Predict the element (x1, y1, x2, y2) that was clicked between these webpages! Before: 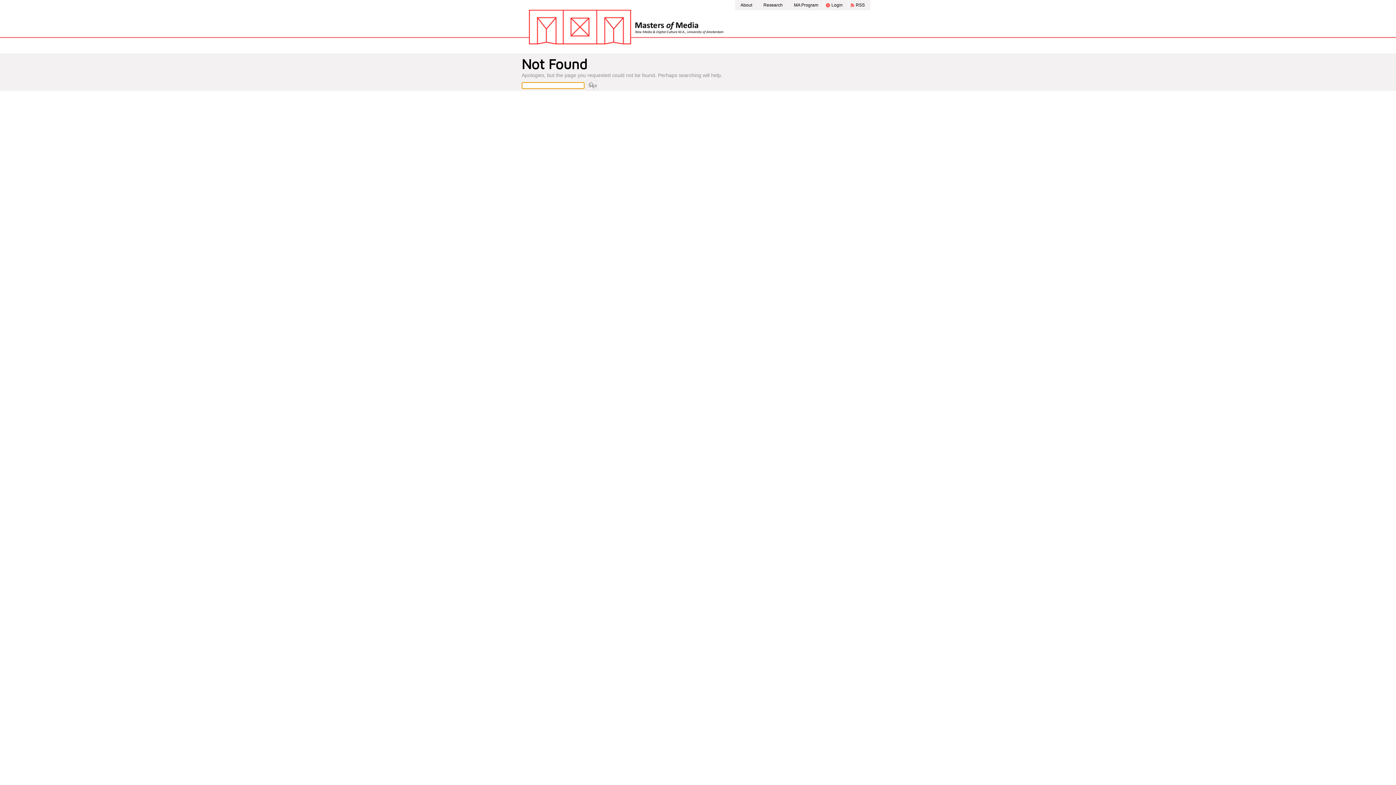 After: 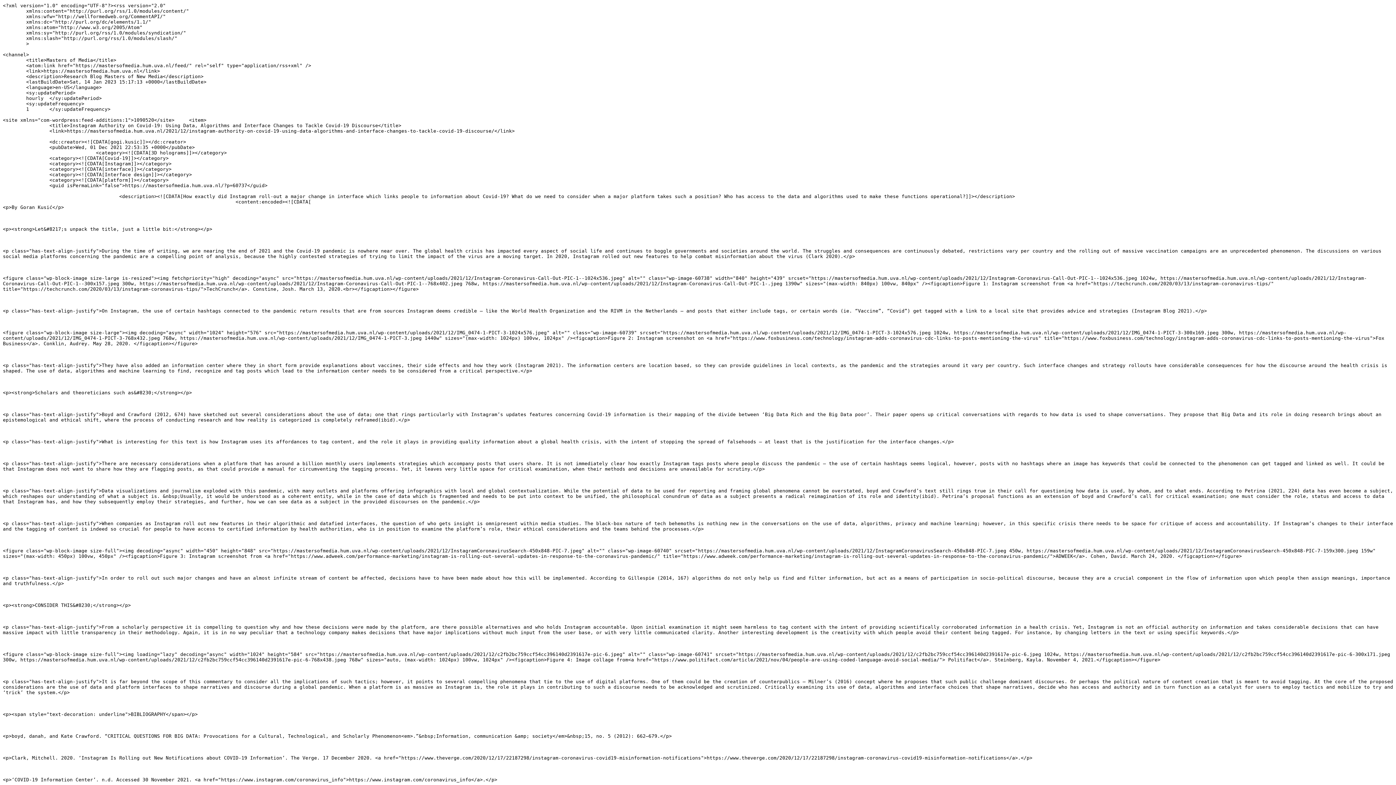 Action: bbox: (848, 0, 870, 10) label: RSS